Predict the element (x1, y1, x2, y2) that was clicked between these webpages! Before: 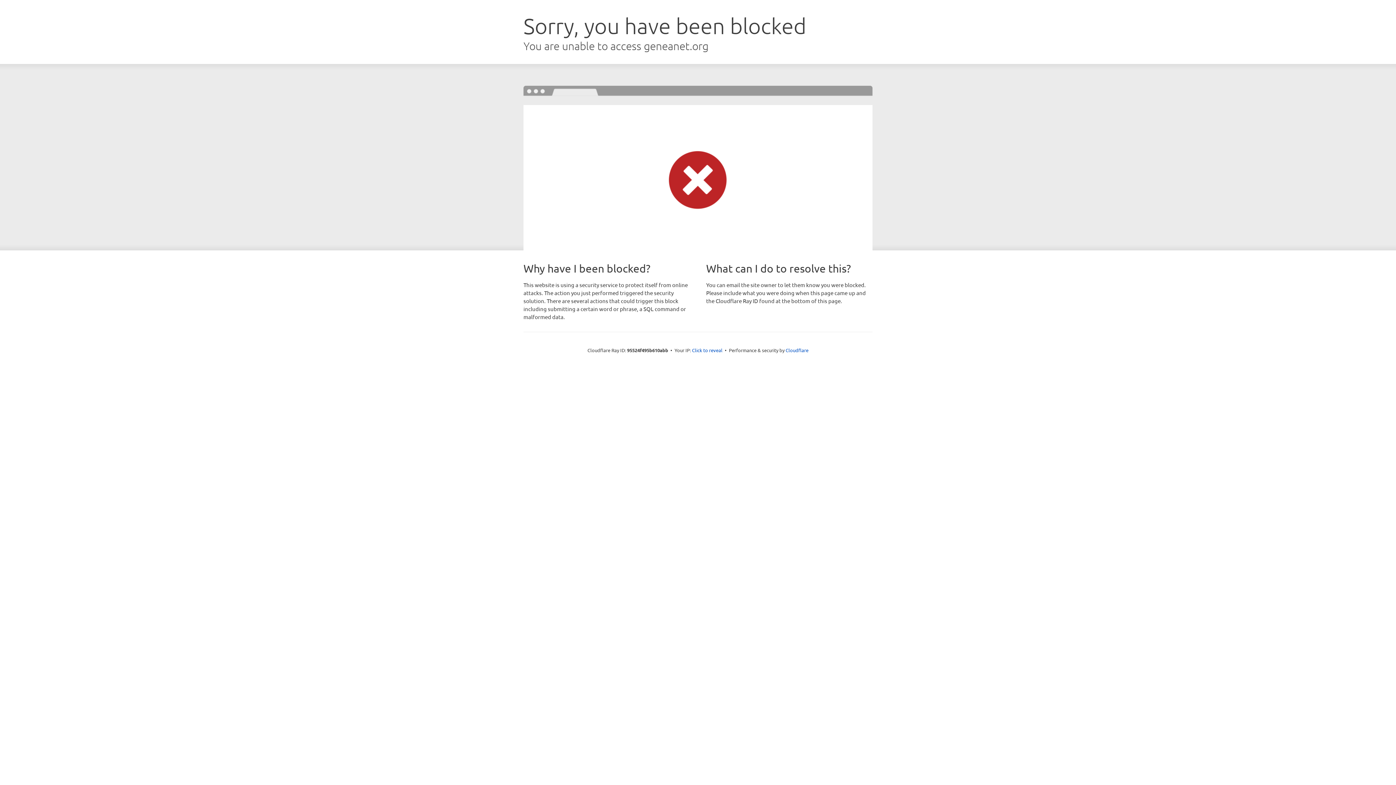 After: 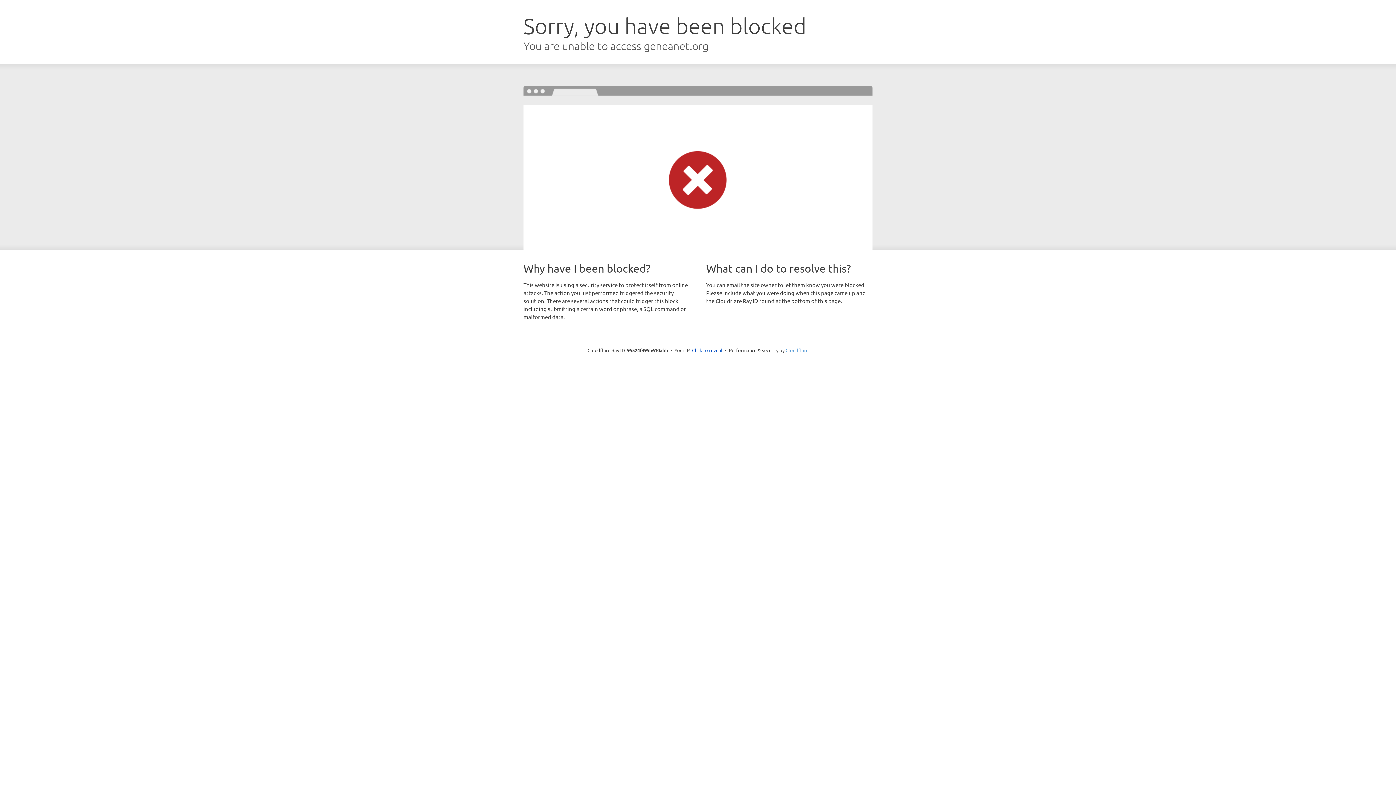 Action: bbox: (785, 347, 808, 353) label: Cloudflare